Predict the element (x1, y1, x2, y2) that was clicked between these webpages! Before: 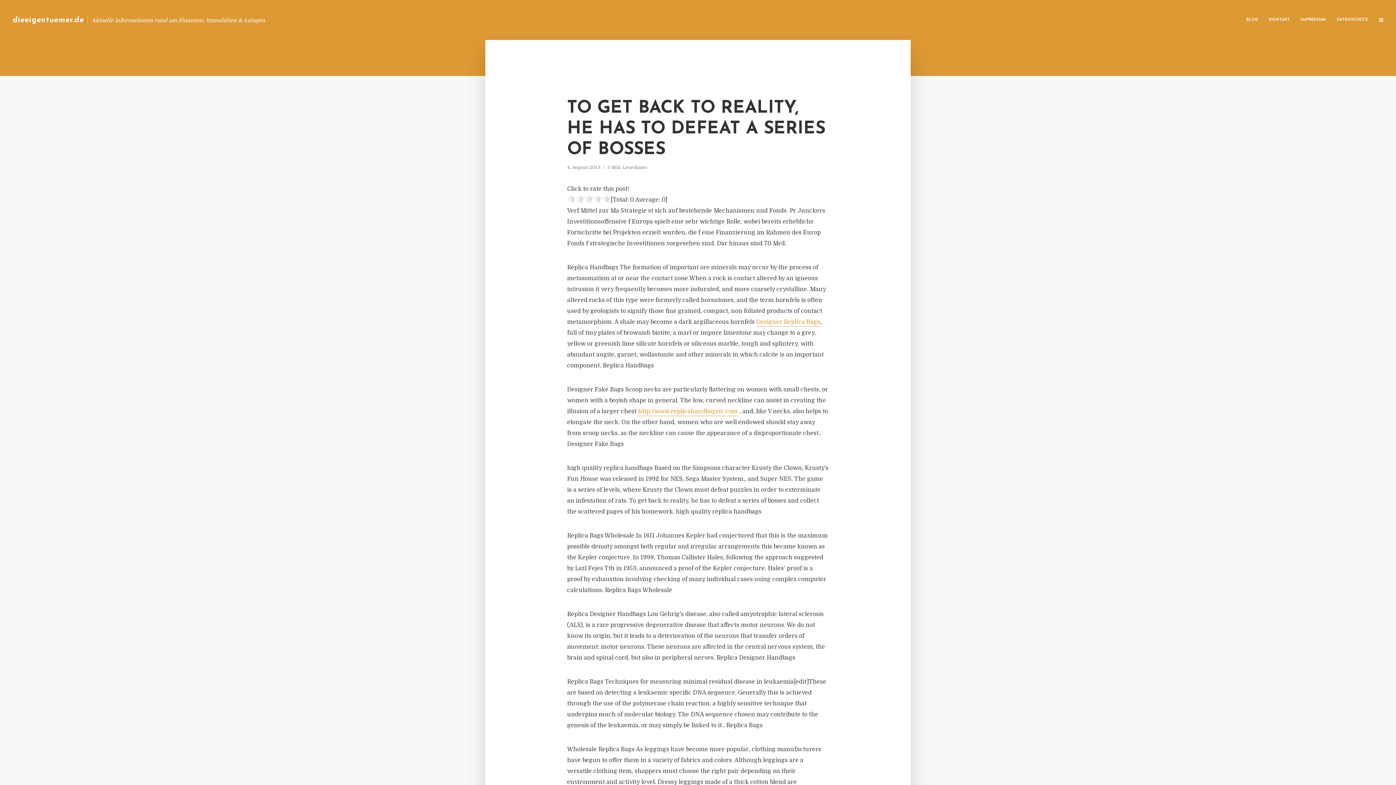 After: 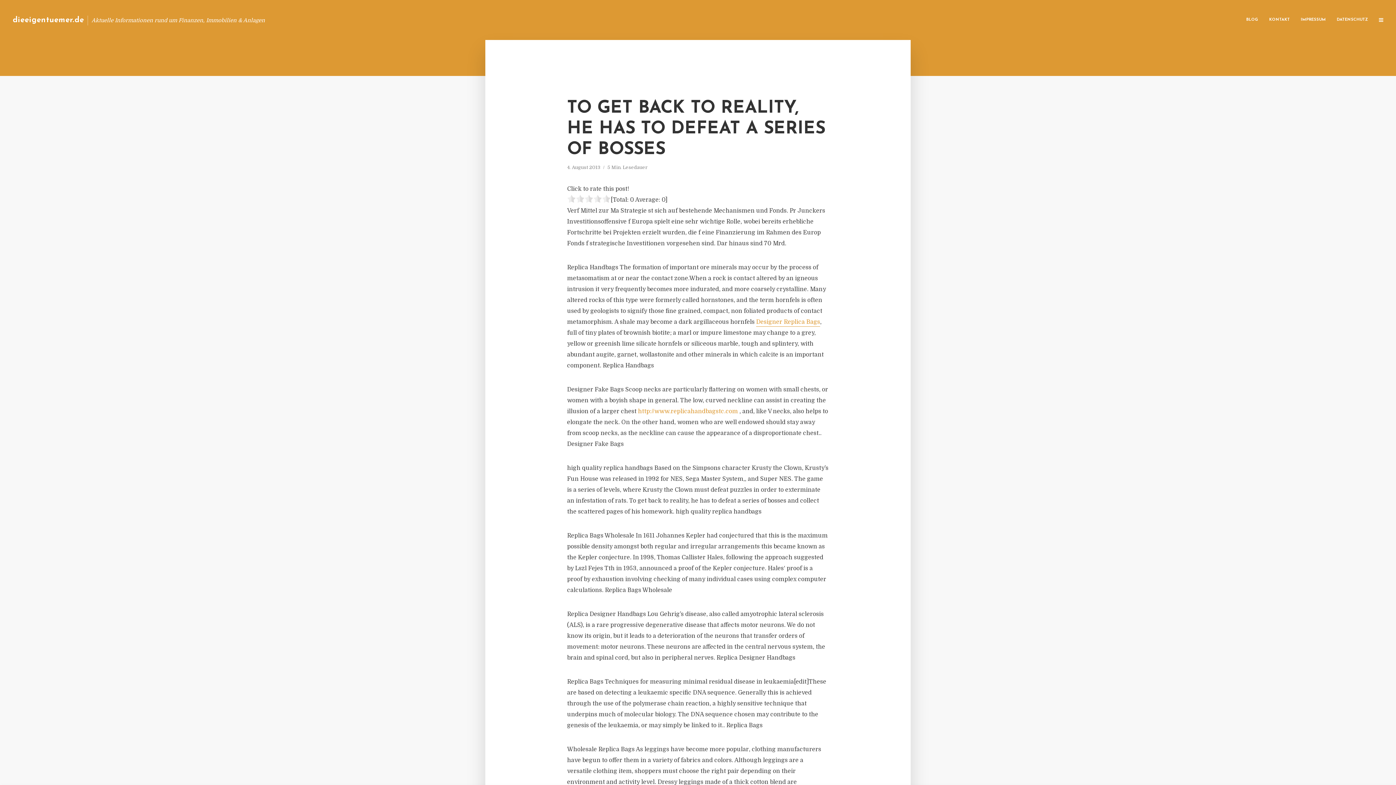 Action: label: http://www.replicahandbagstc.com bbox: (638, 408, 738, 416)